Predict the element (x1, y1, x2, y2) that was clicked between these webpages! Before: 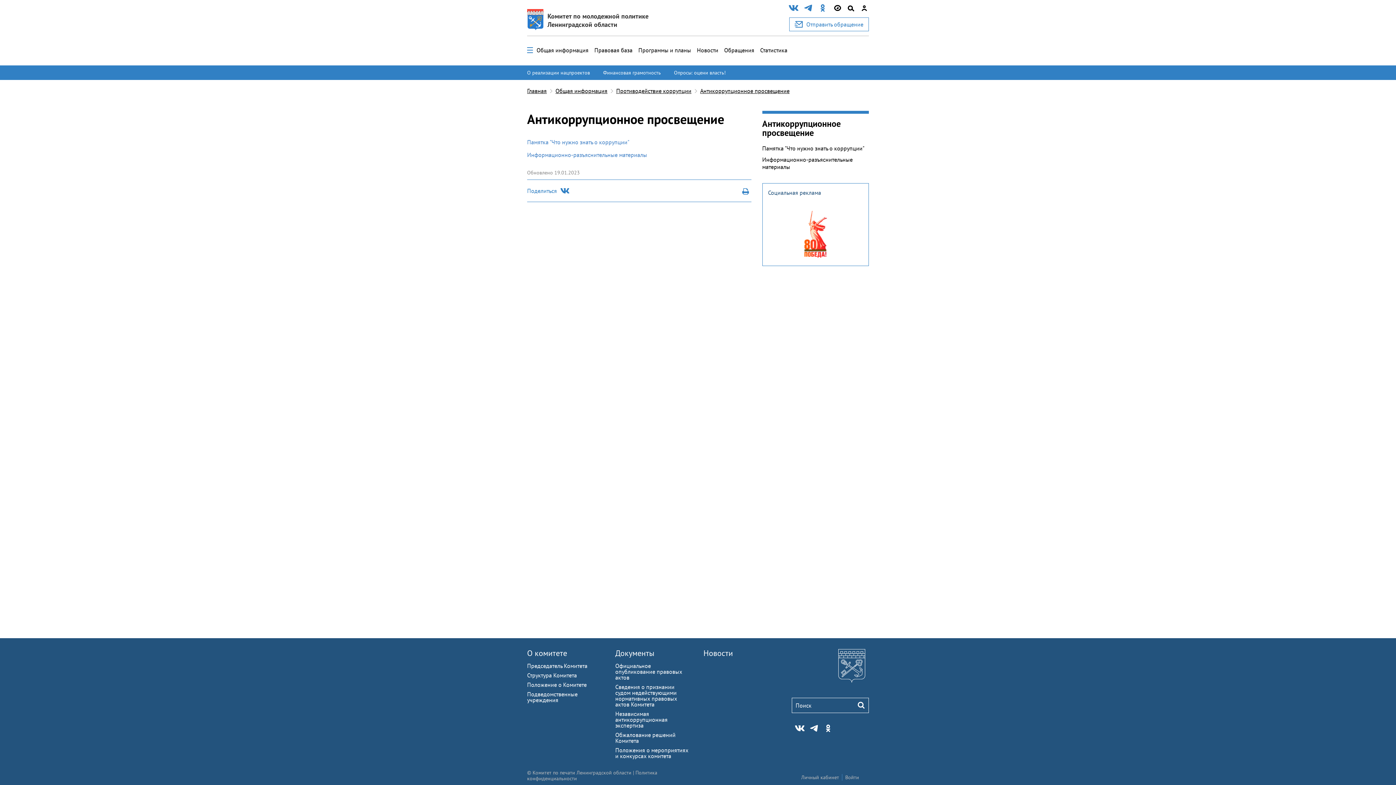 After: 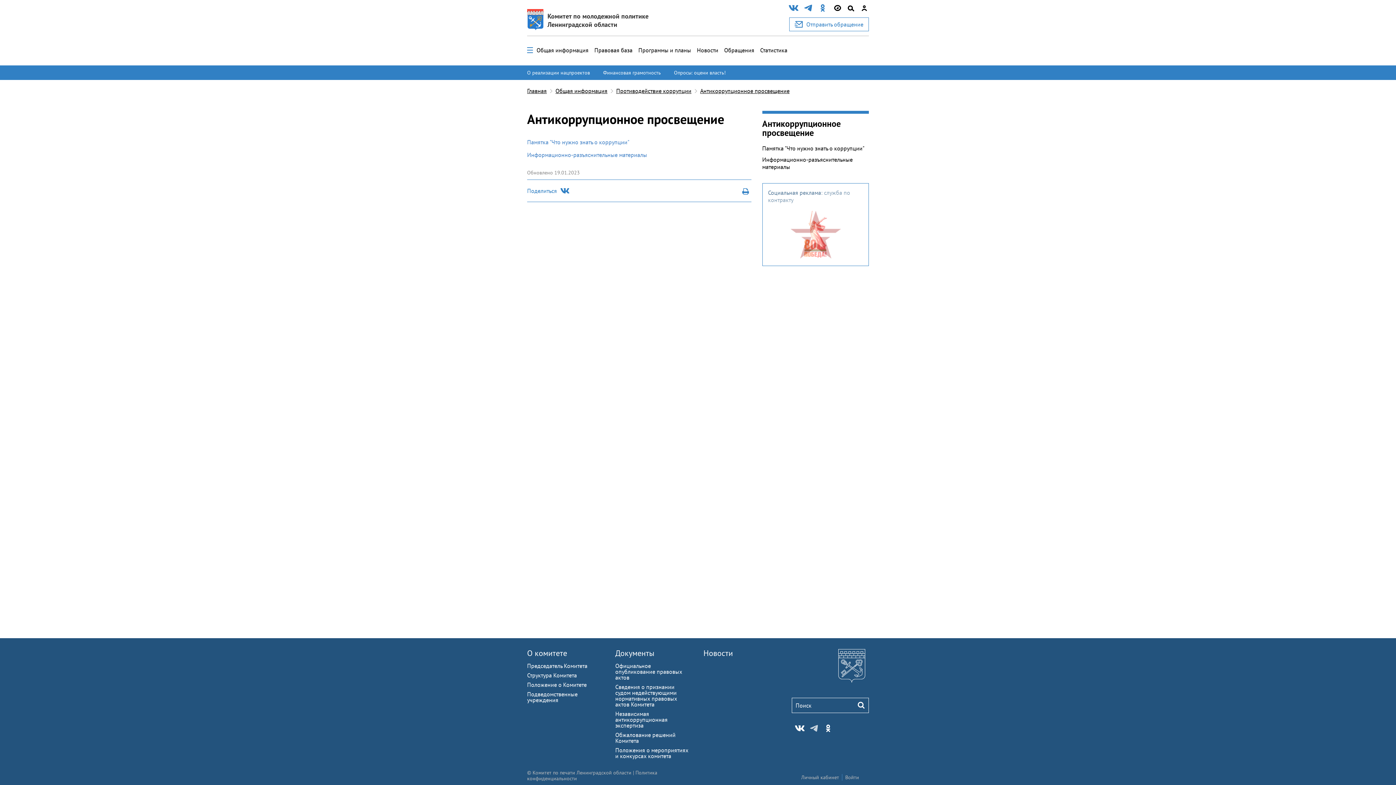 Action: bbox: (806, 724, 818, 732)